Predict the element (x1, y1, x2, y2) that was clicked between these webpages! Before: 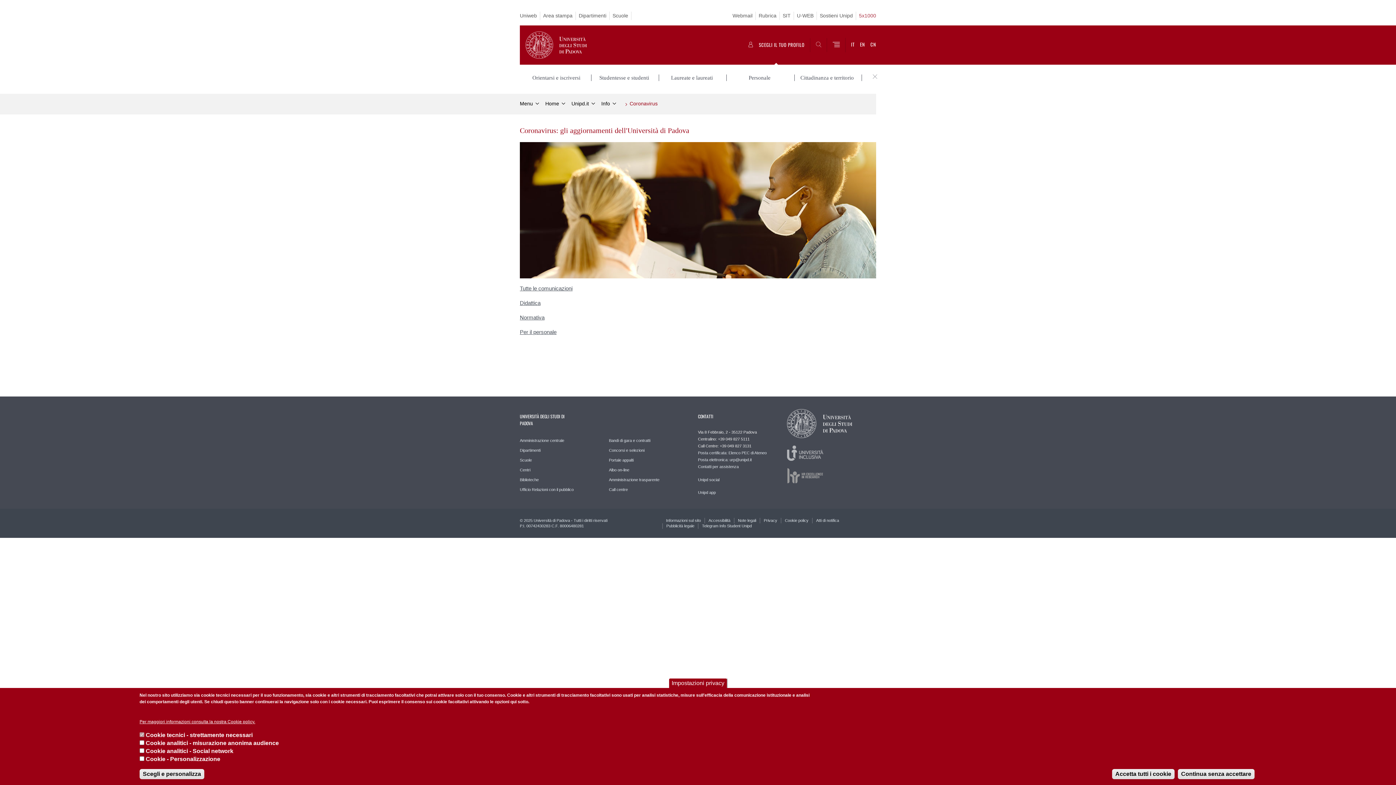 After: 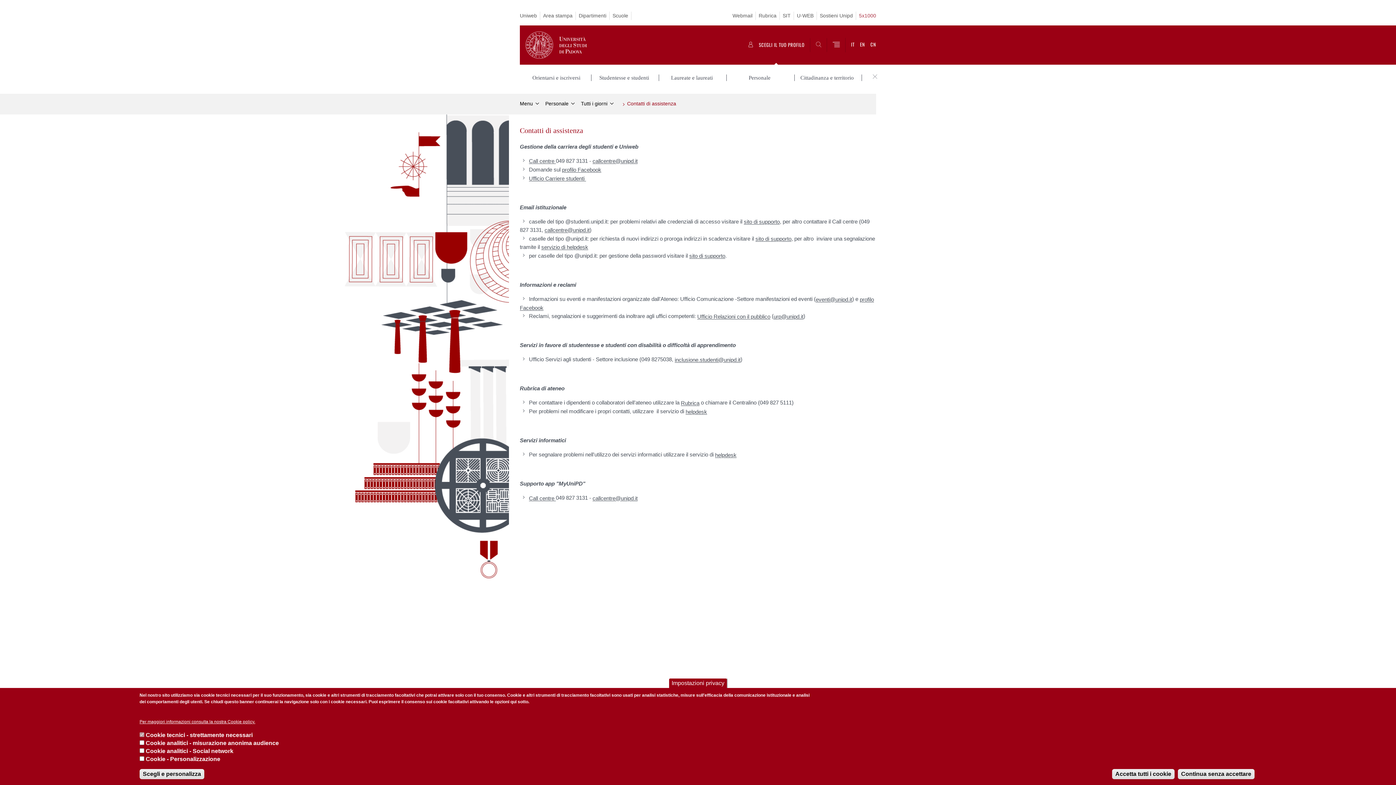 Action: bbox: (698, 463, 738, 470) label: Contatti per assistenza